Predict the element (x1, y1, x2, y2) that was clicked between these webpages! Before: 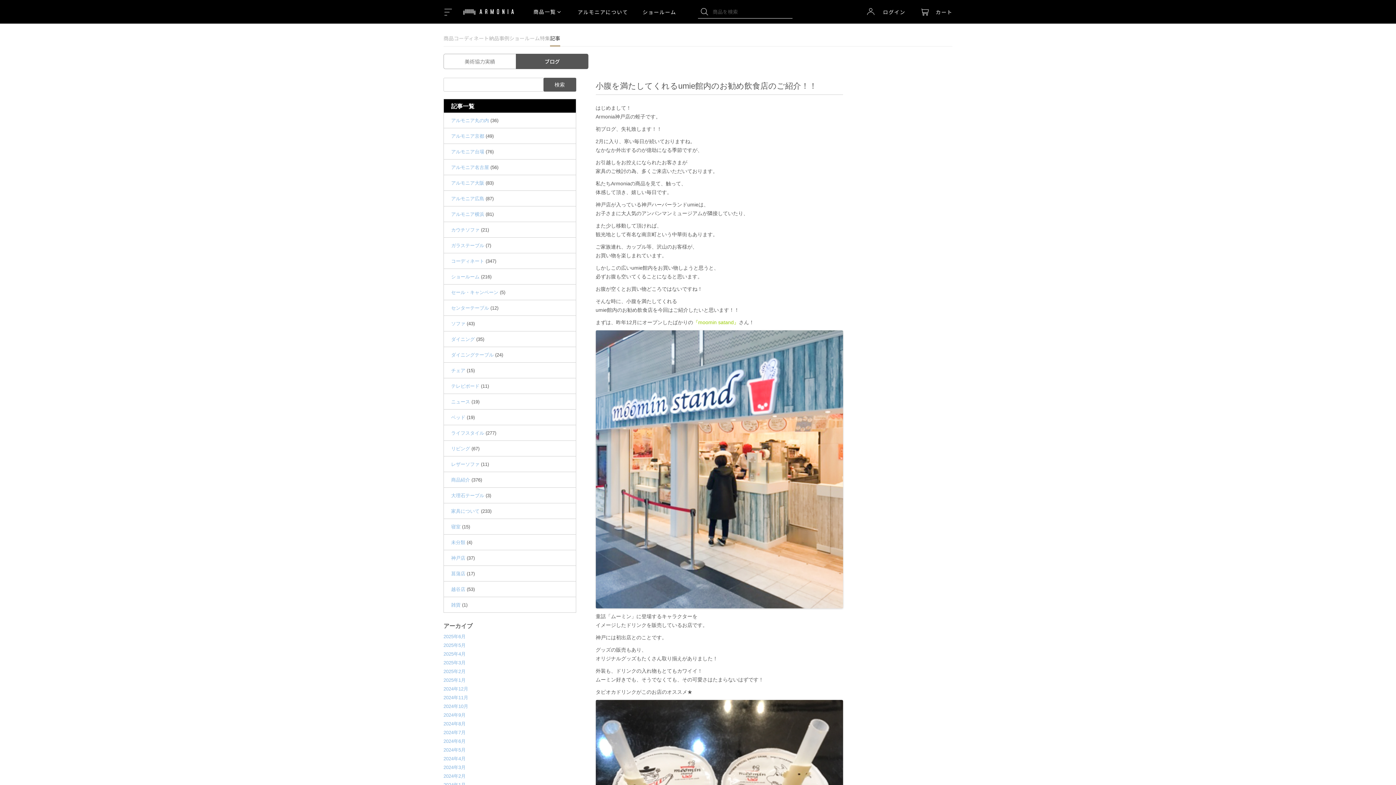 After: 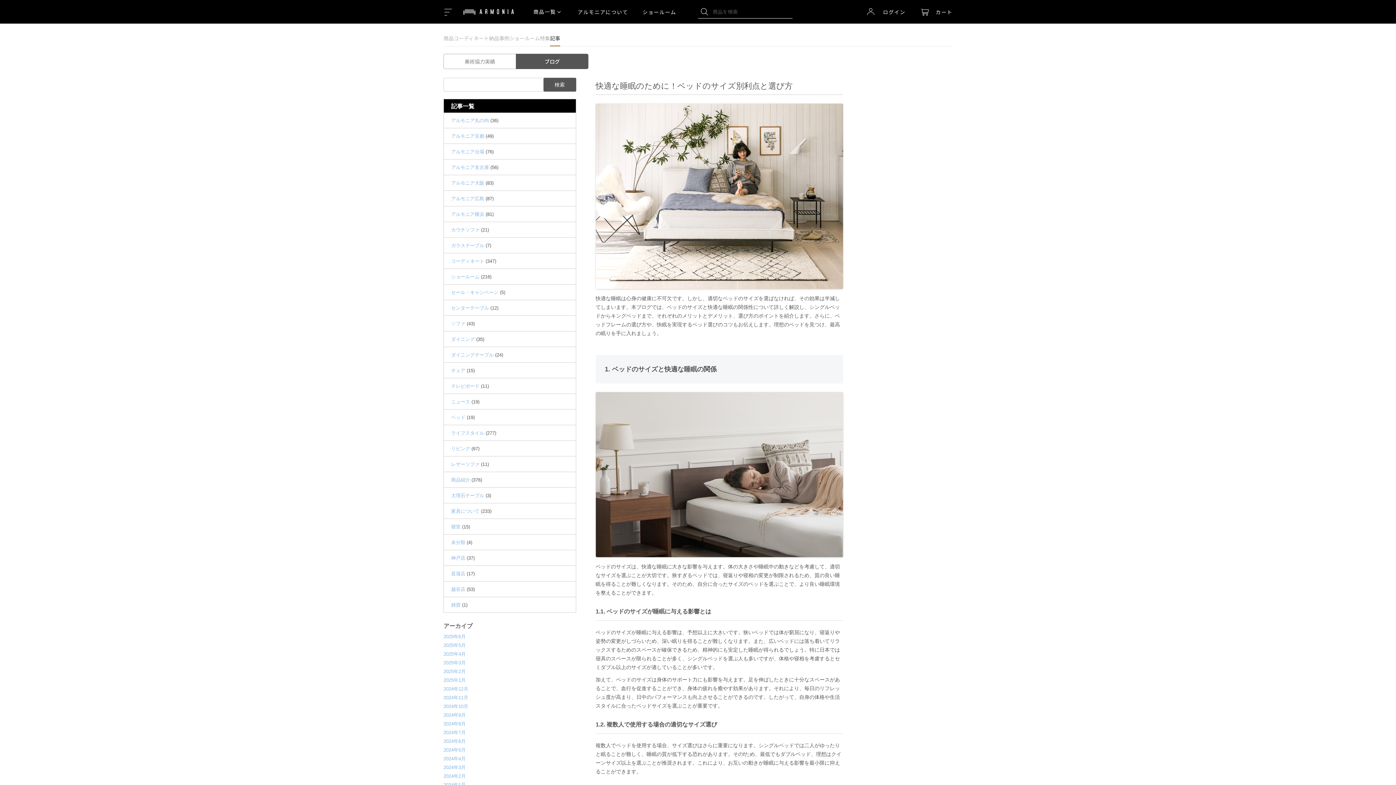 Action: bbox: (443, 704, 468, 709) label: 2024年10月